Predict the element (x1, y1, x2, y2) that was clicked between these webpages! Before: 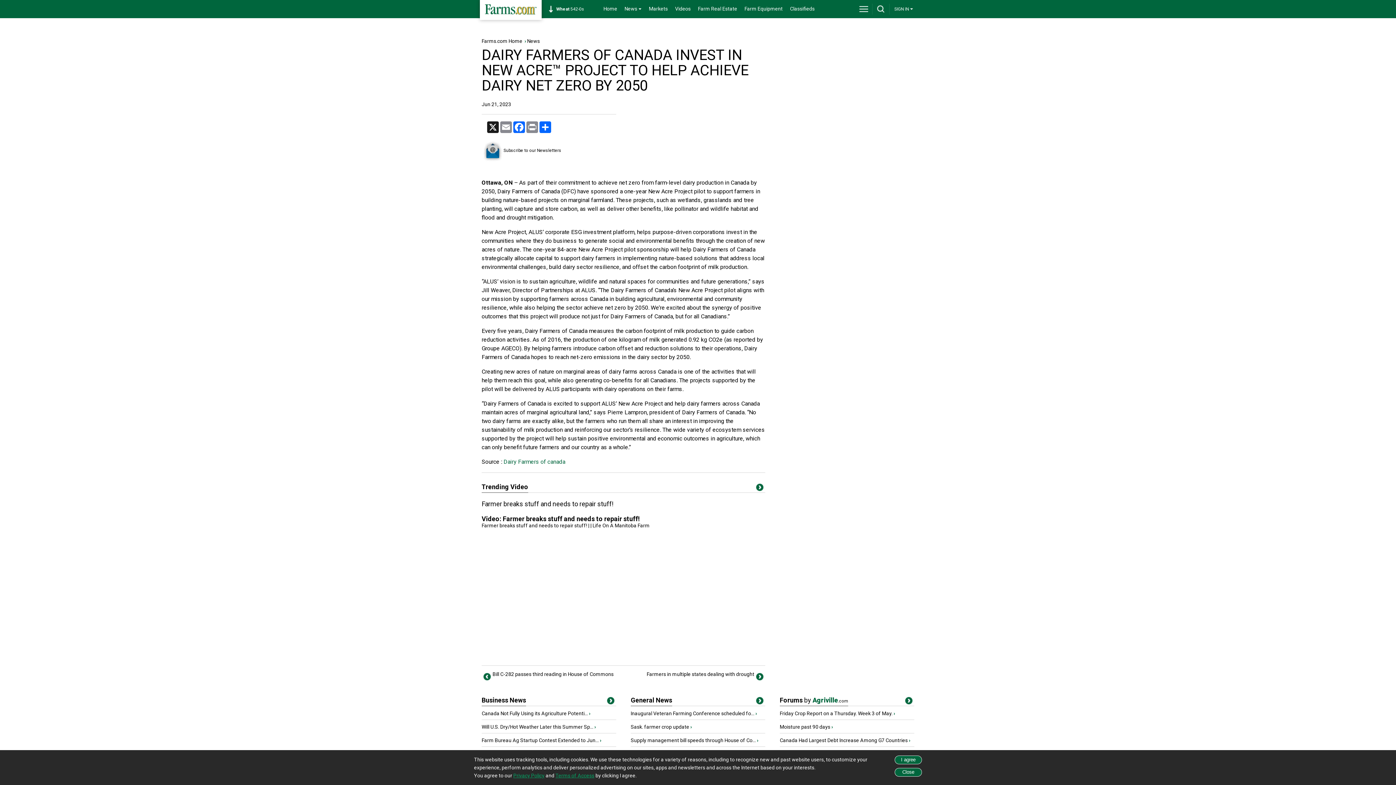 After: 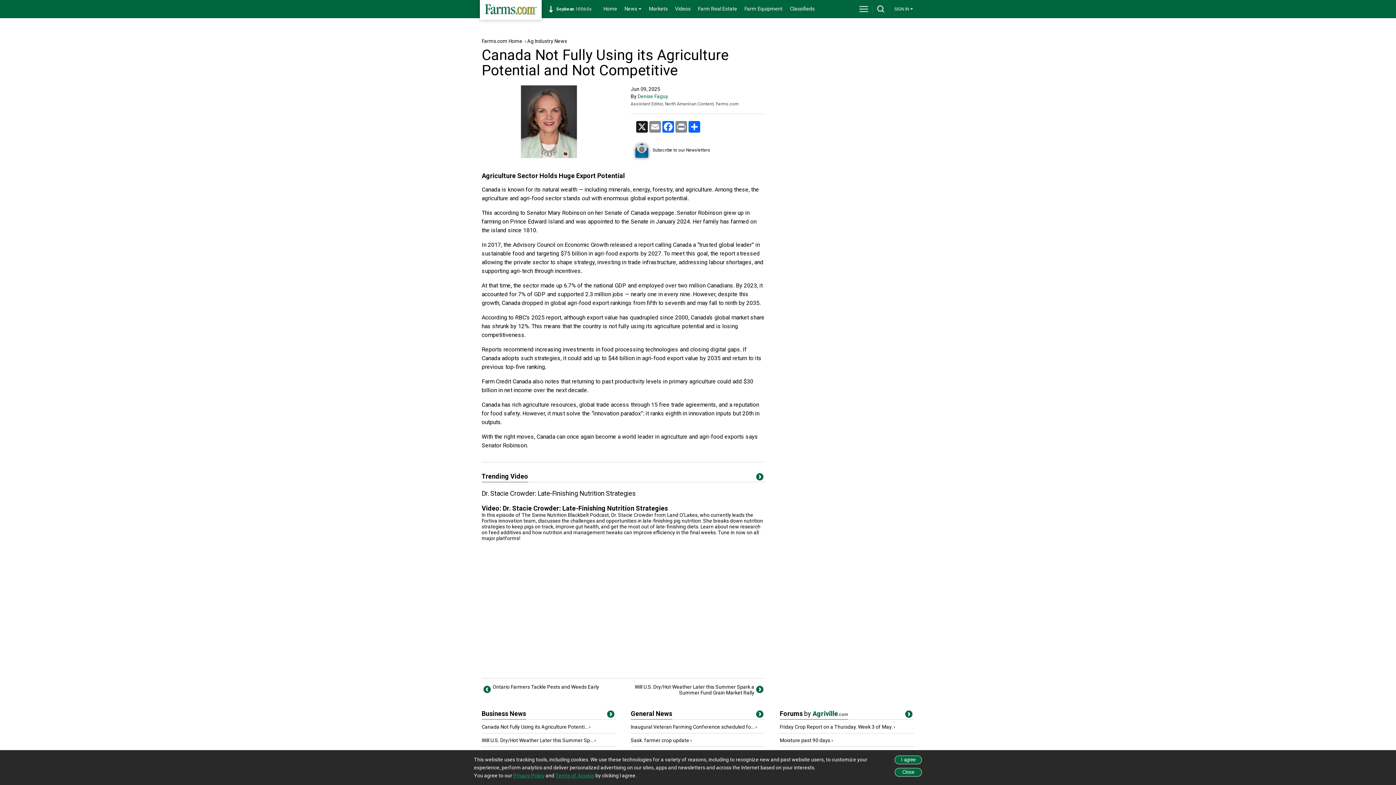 Action: bbox: (481, 710, 588, 716) label: Canada Not Fully Using its Agriculture Potenti...